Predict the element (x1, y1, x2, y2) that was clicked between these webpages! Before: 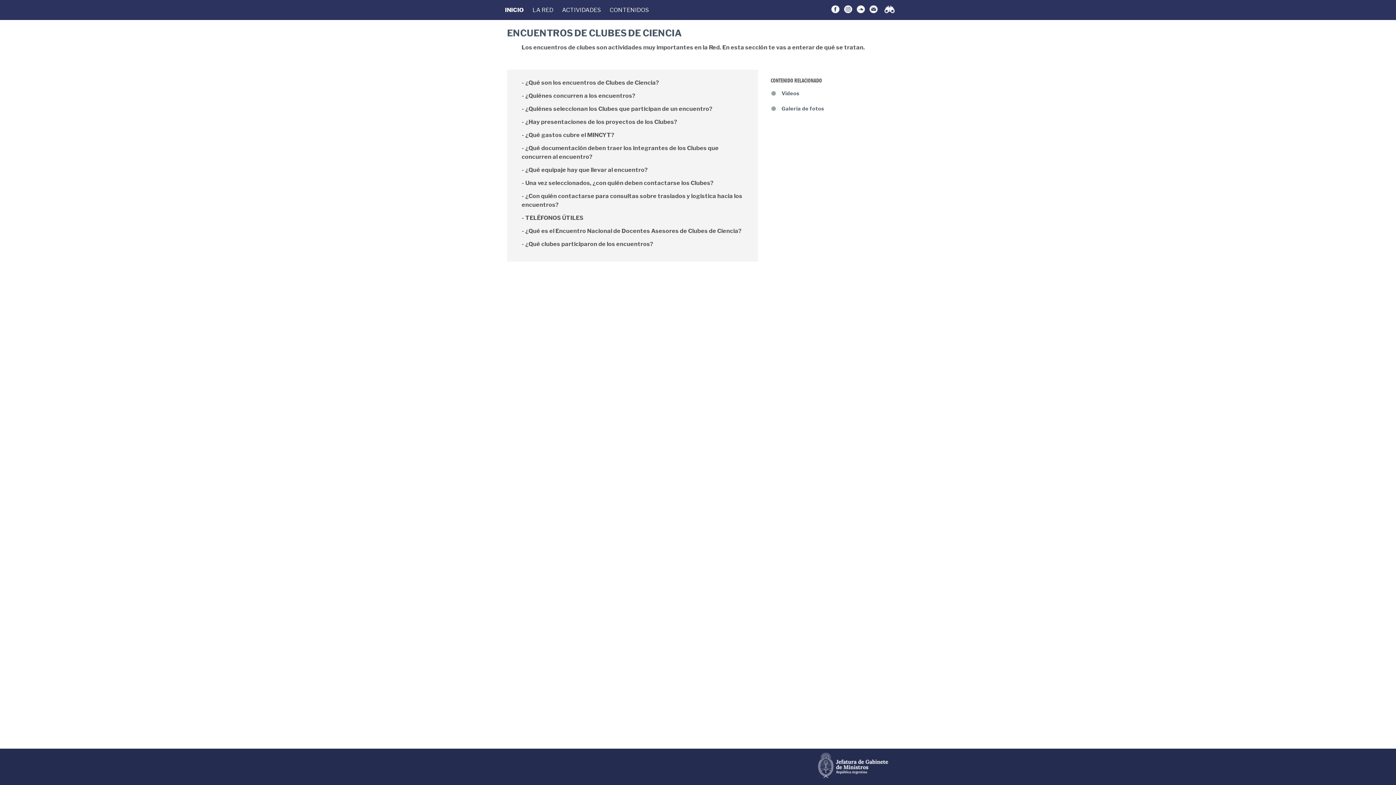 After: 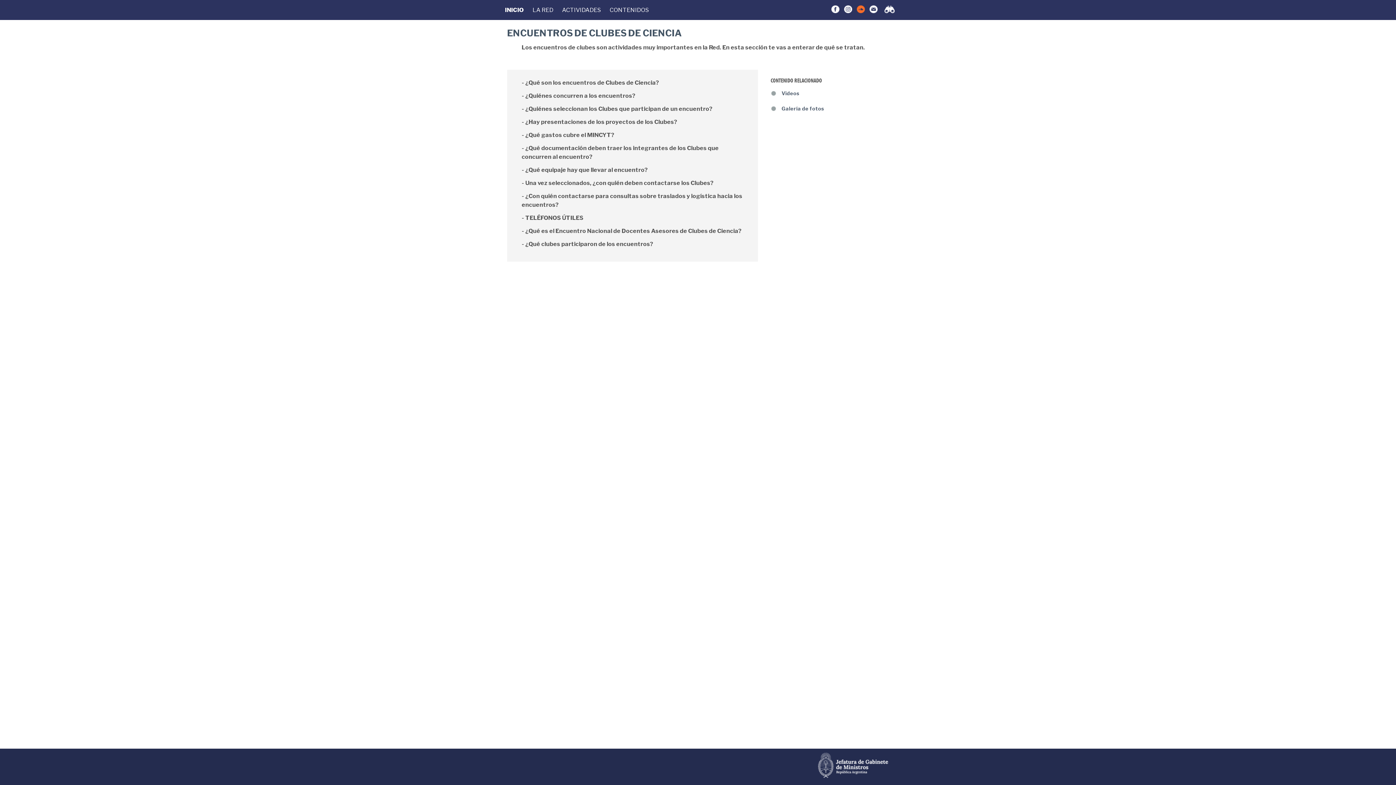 Action: bbox: (855, 8, 866, 15)